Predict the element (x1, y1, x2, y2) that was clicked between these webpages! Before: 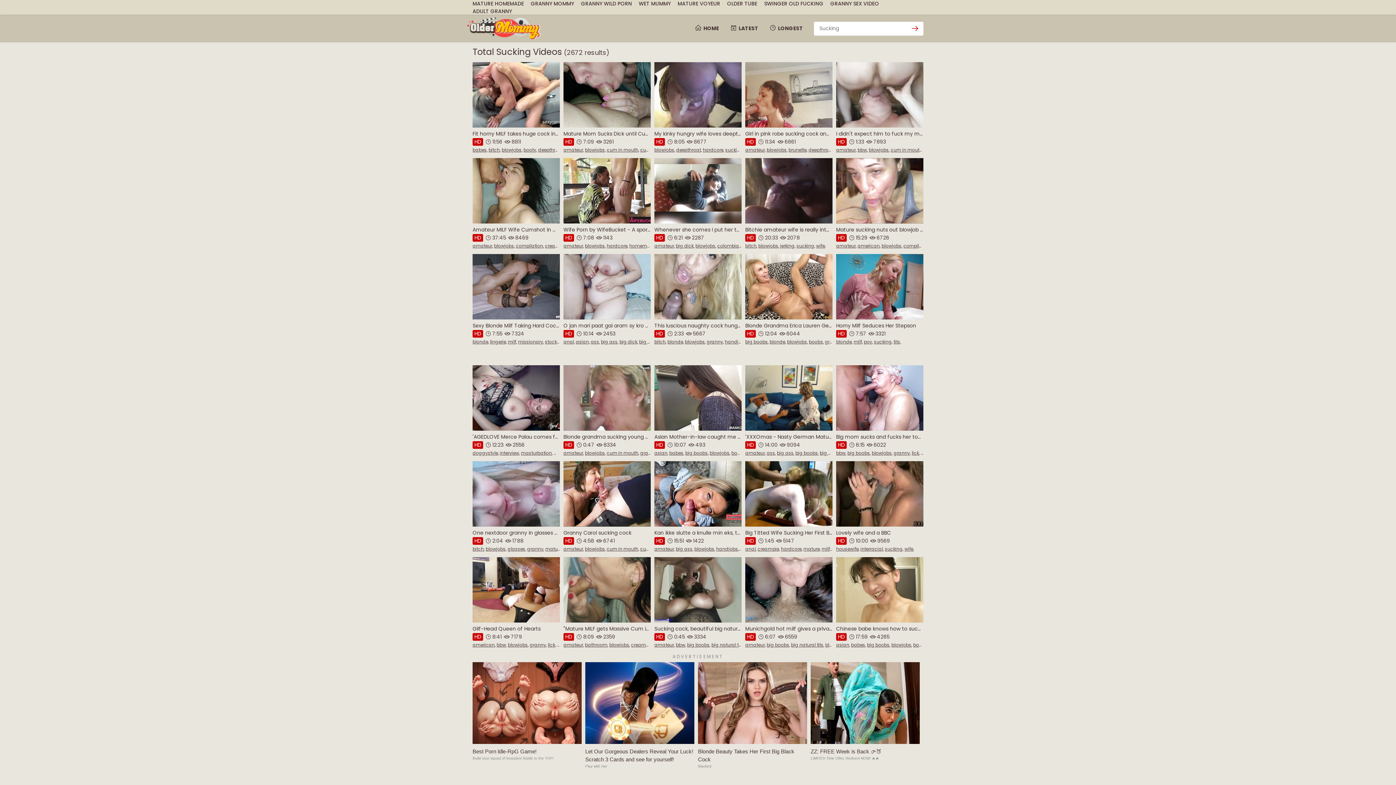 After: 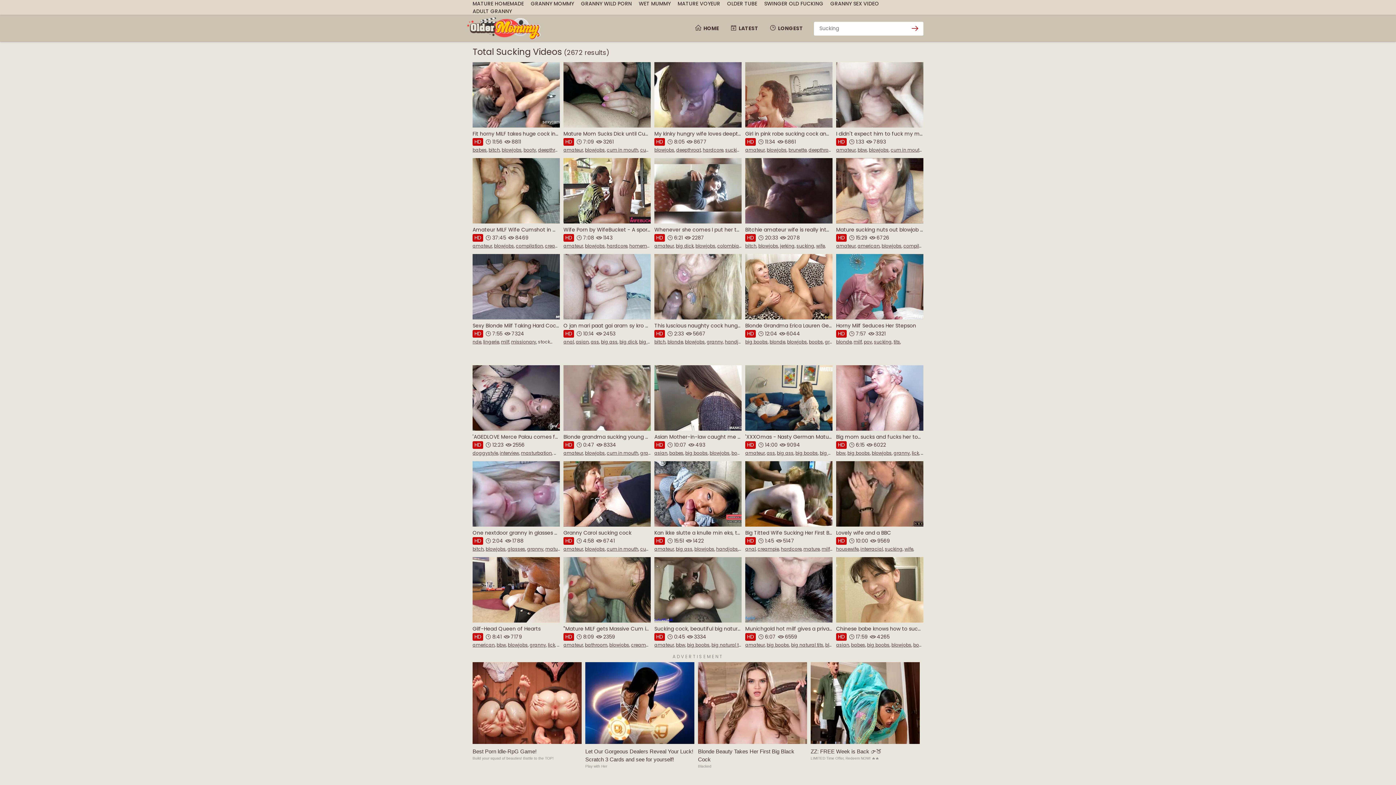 Action: label: stockings bbox: (545, 338, 566, 345)